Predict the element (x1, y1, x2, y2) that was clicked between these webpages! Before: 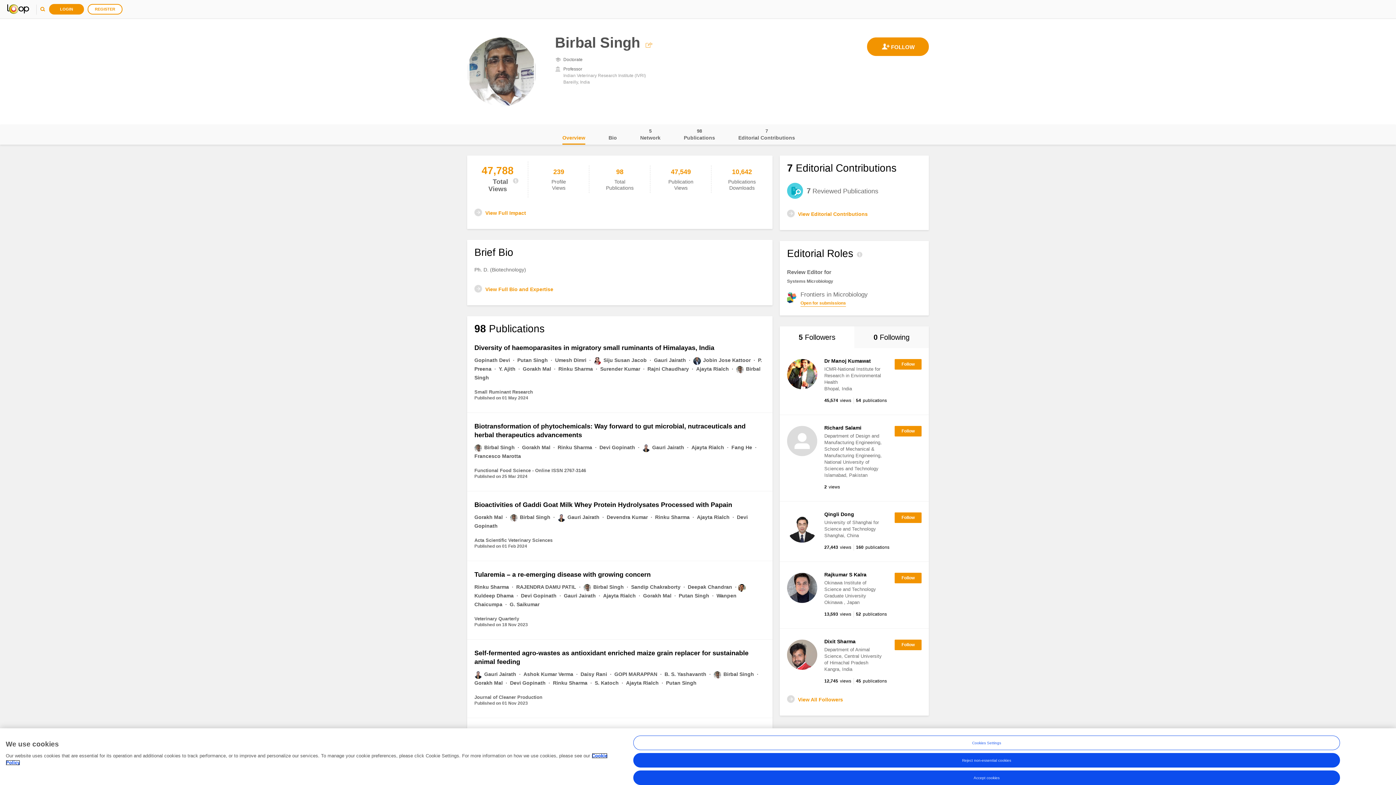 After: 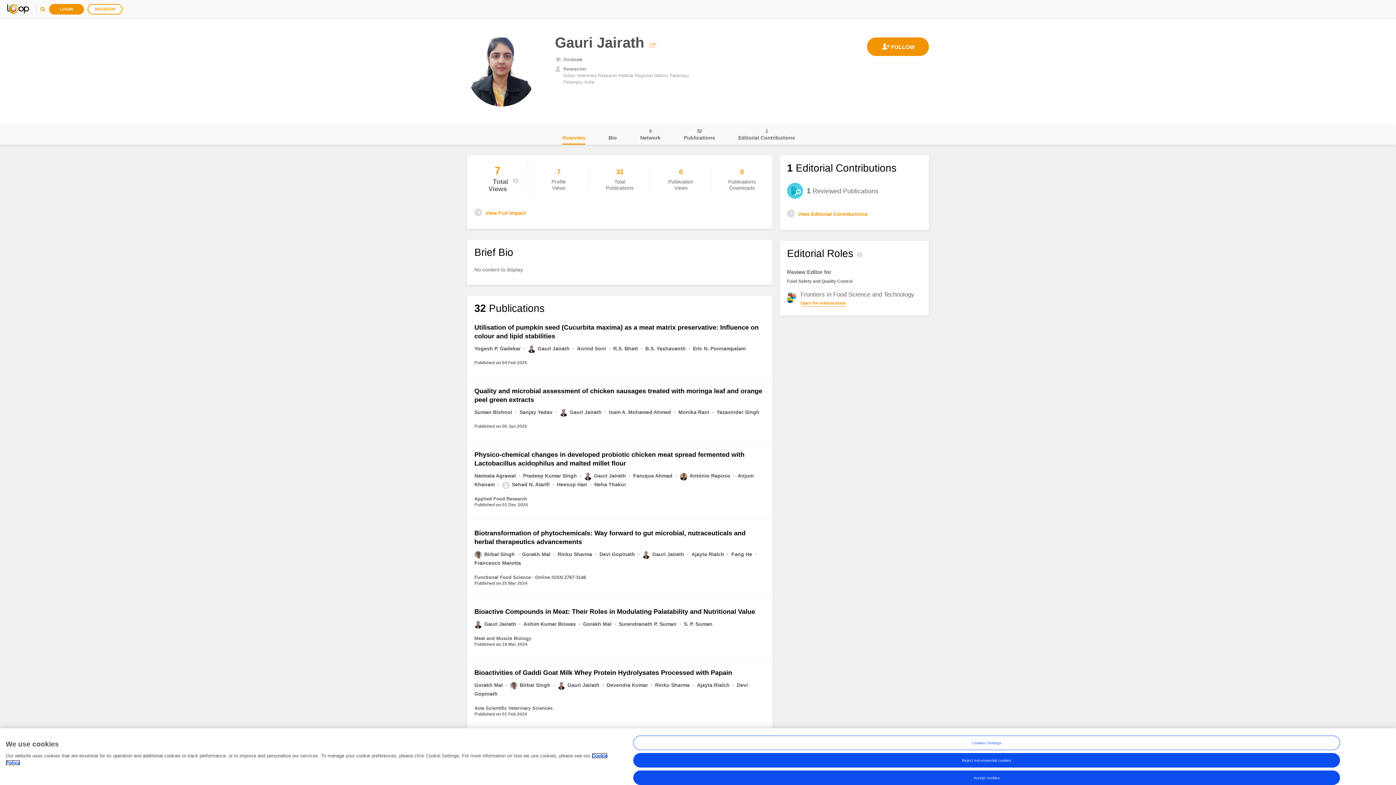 Action: bbox: (557, 514, 601, 520) label: Gauri Jairath 